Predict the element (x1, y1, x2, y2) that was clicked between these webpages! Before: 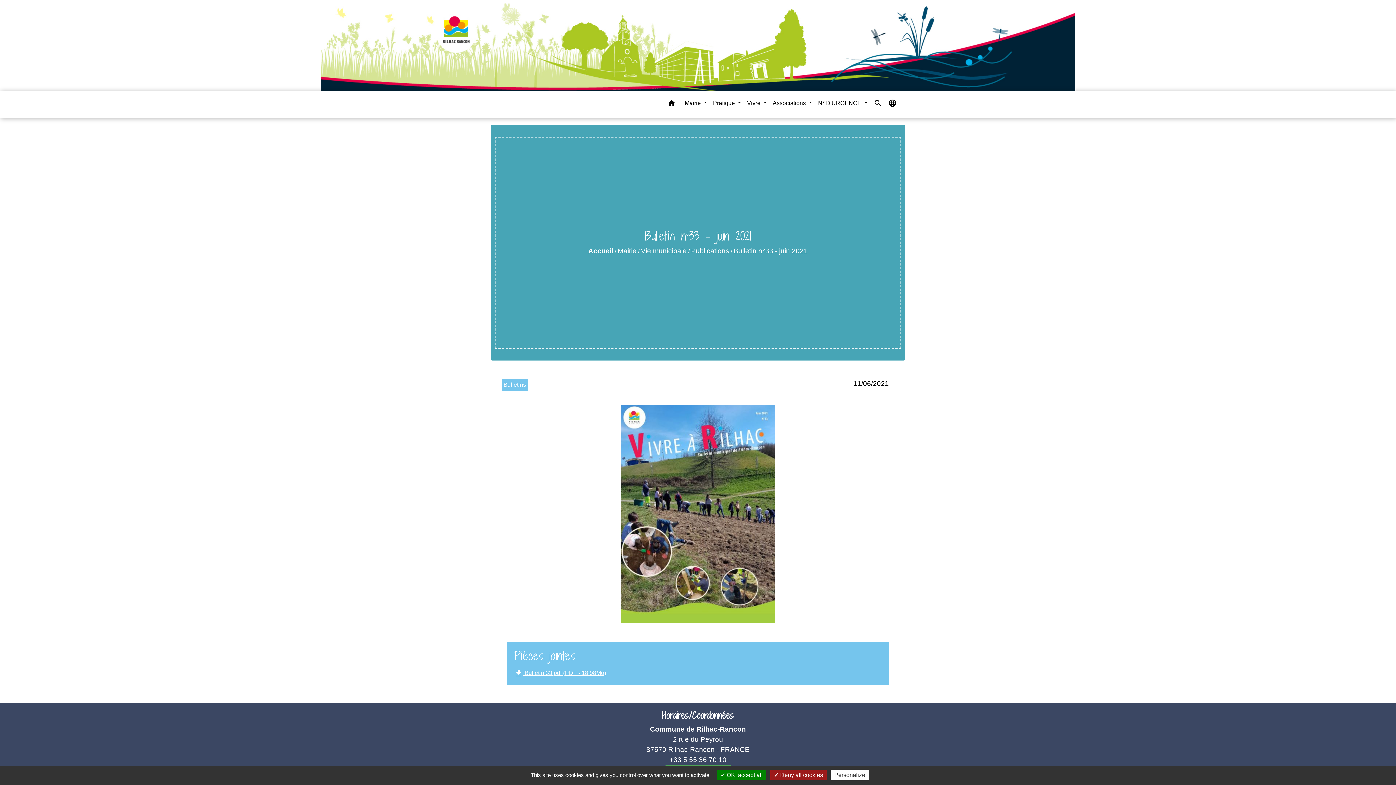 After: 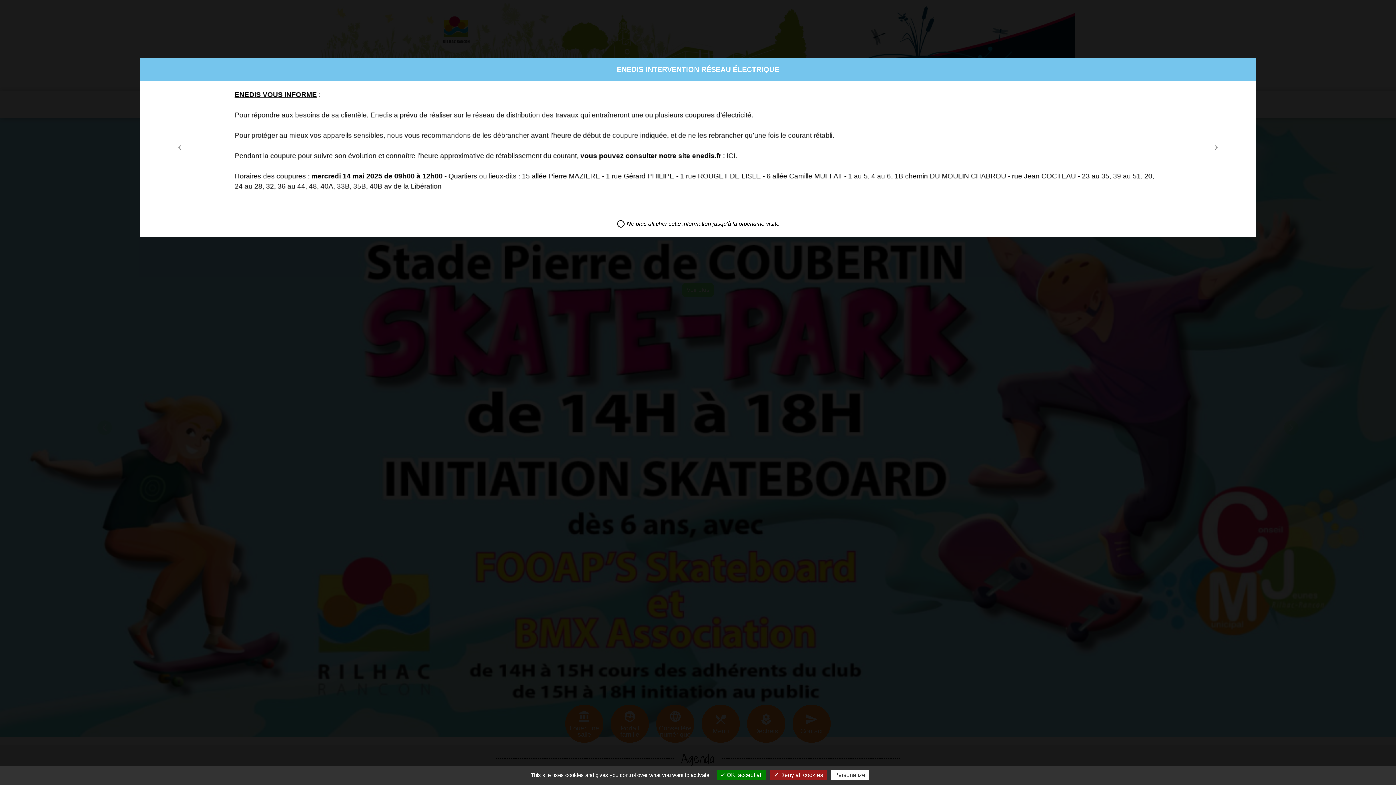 Action: bbox: (617, 247, 636, 254) label: Mairie